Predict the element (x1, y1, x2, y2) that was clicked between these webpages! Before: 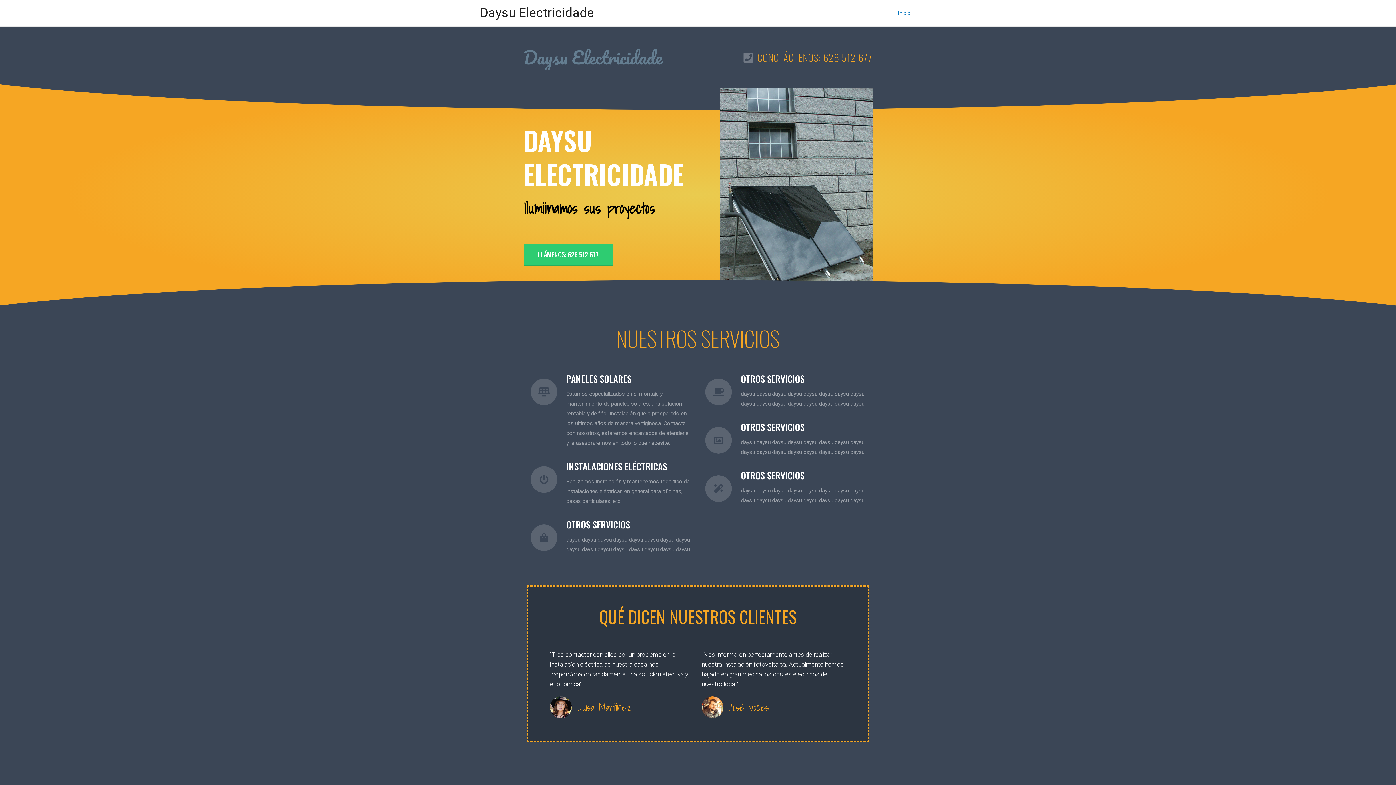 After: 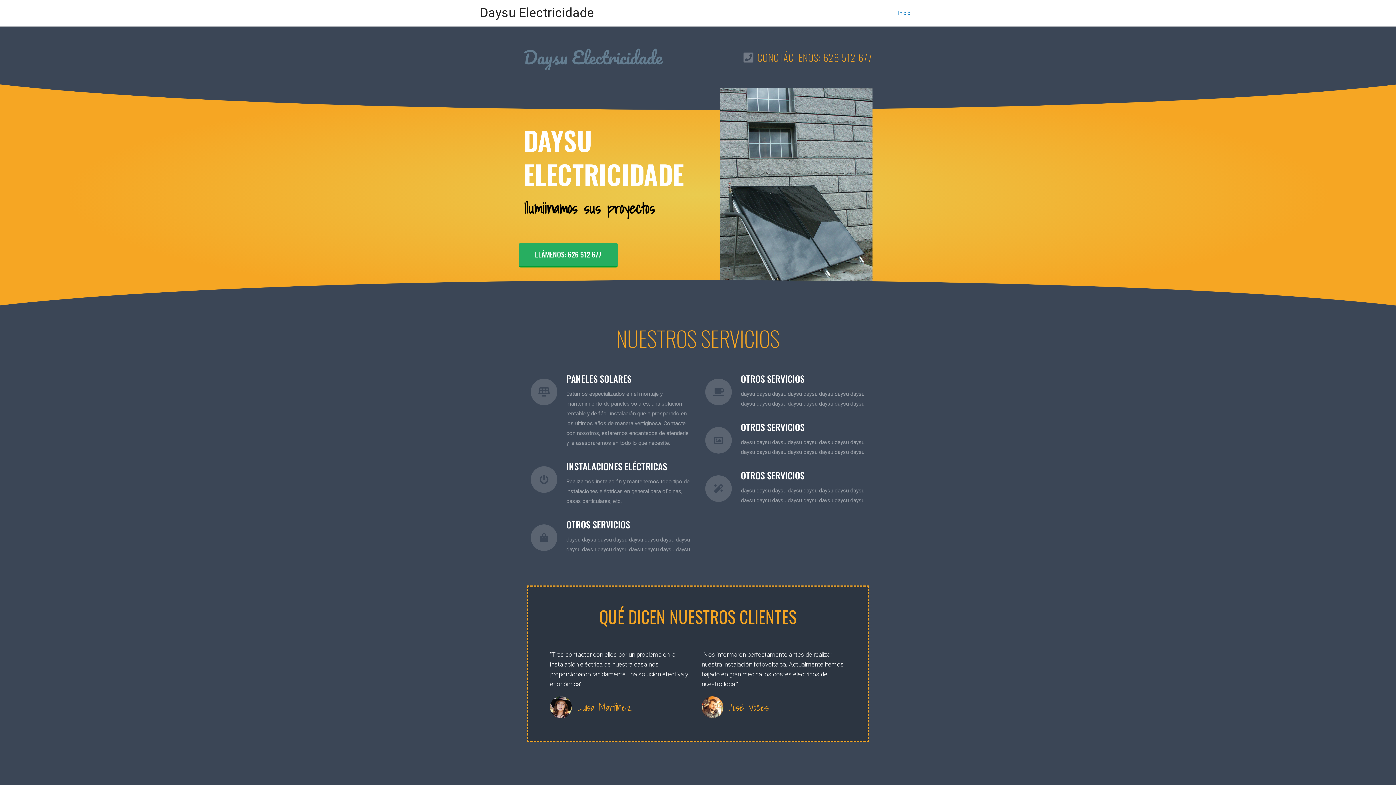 Action: label: LLÁMENOS: 626 512 677 bbox: (523, 244, 613, 266)